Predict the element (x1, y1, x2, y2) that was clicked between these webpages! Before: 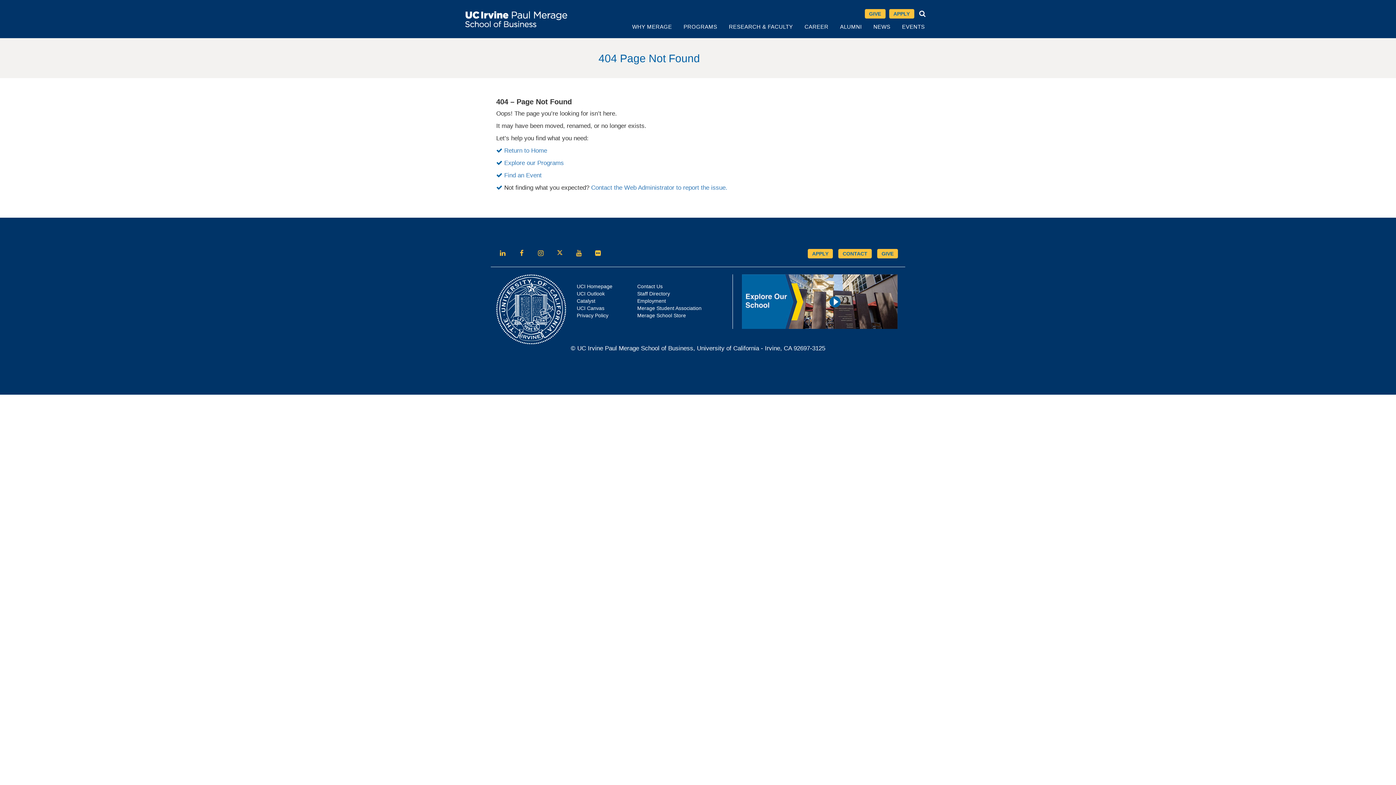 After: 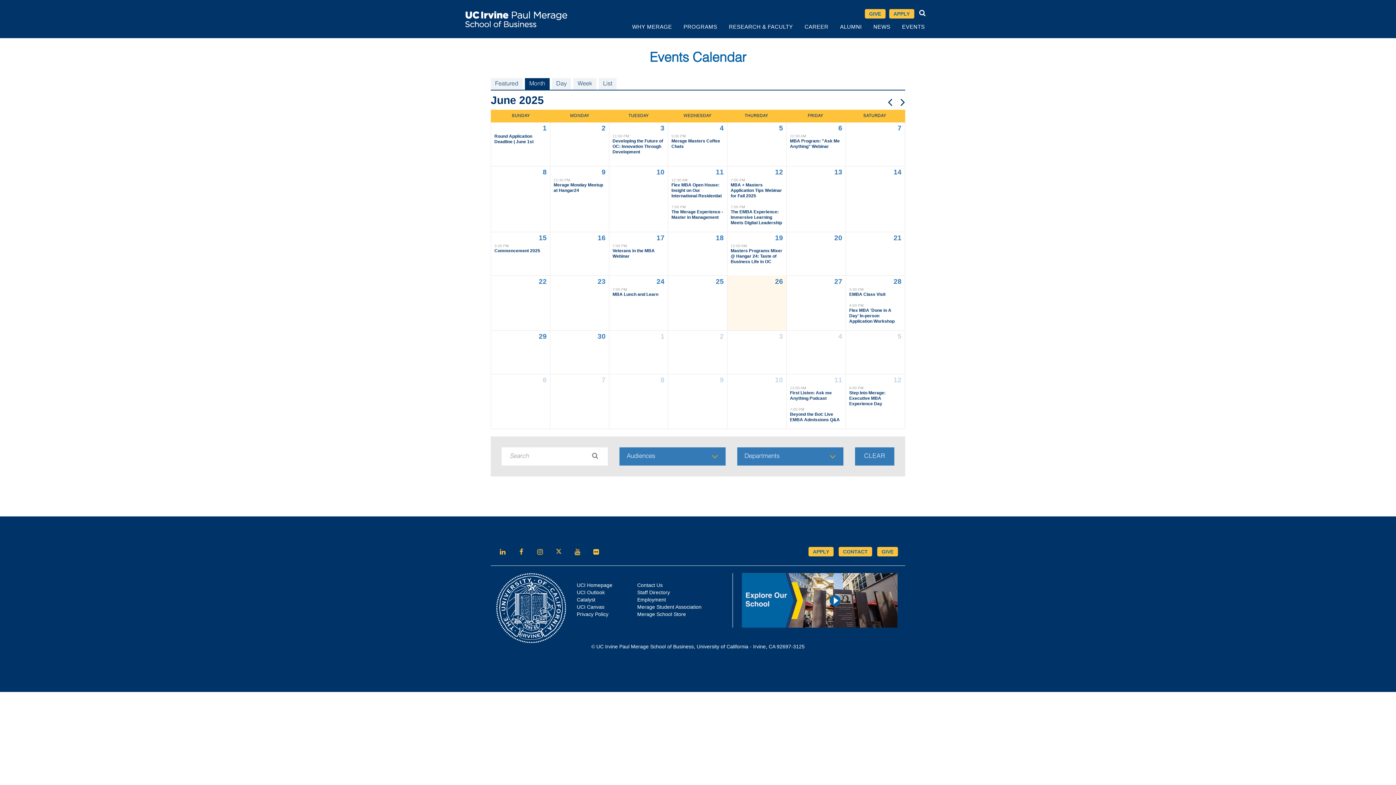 Action: label: EVENTS bbox: (896, 21, 930, 38)